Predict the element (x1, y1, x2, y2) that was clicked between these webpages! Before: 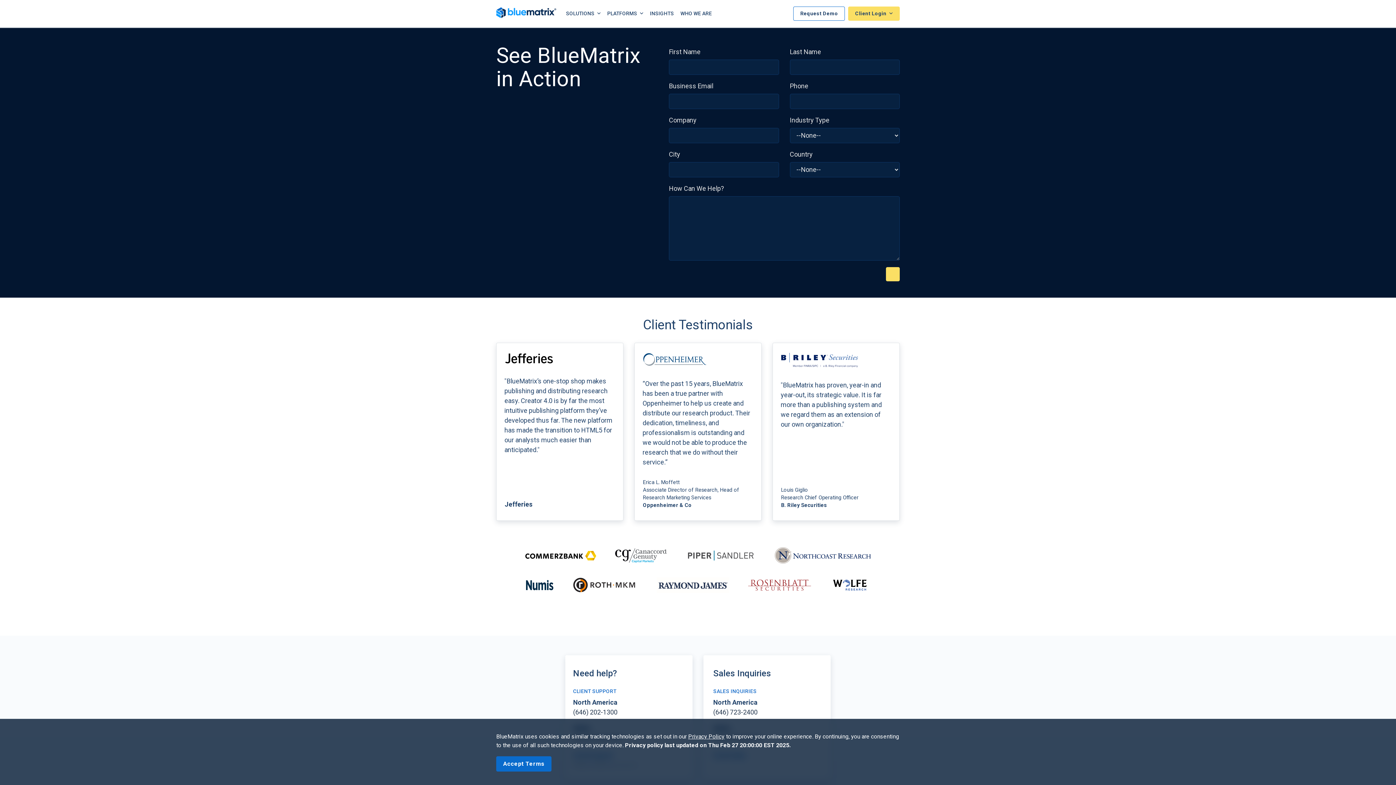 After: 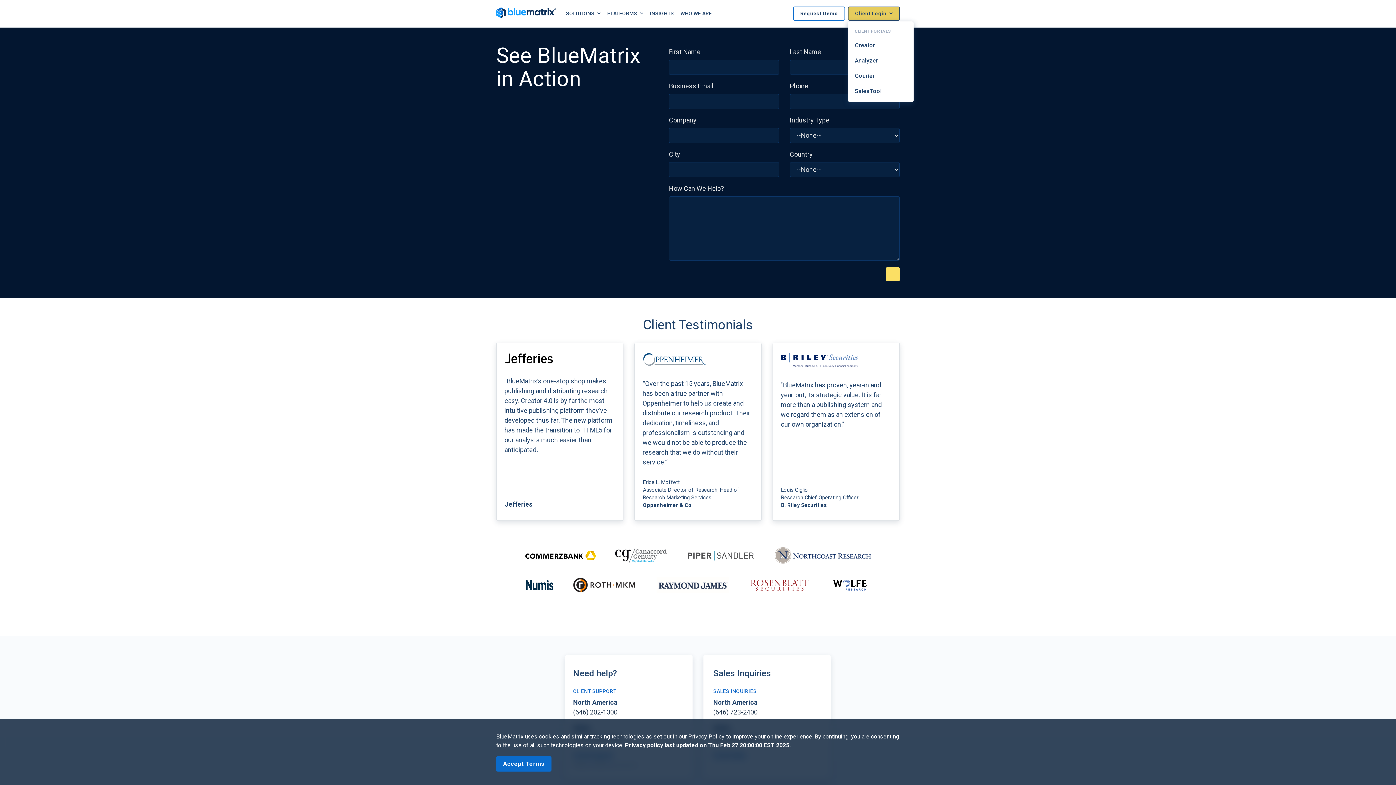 Action: label: Client Login  bbox: (848, 6, 900, 20)